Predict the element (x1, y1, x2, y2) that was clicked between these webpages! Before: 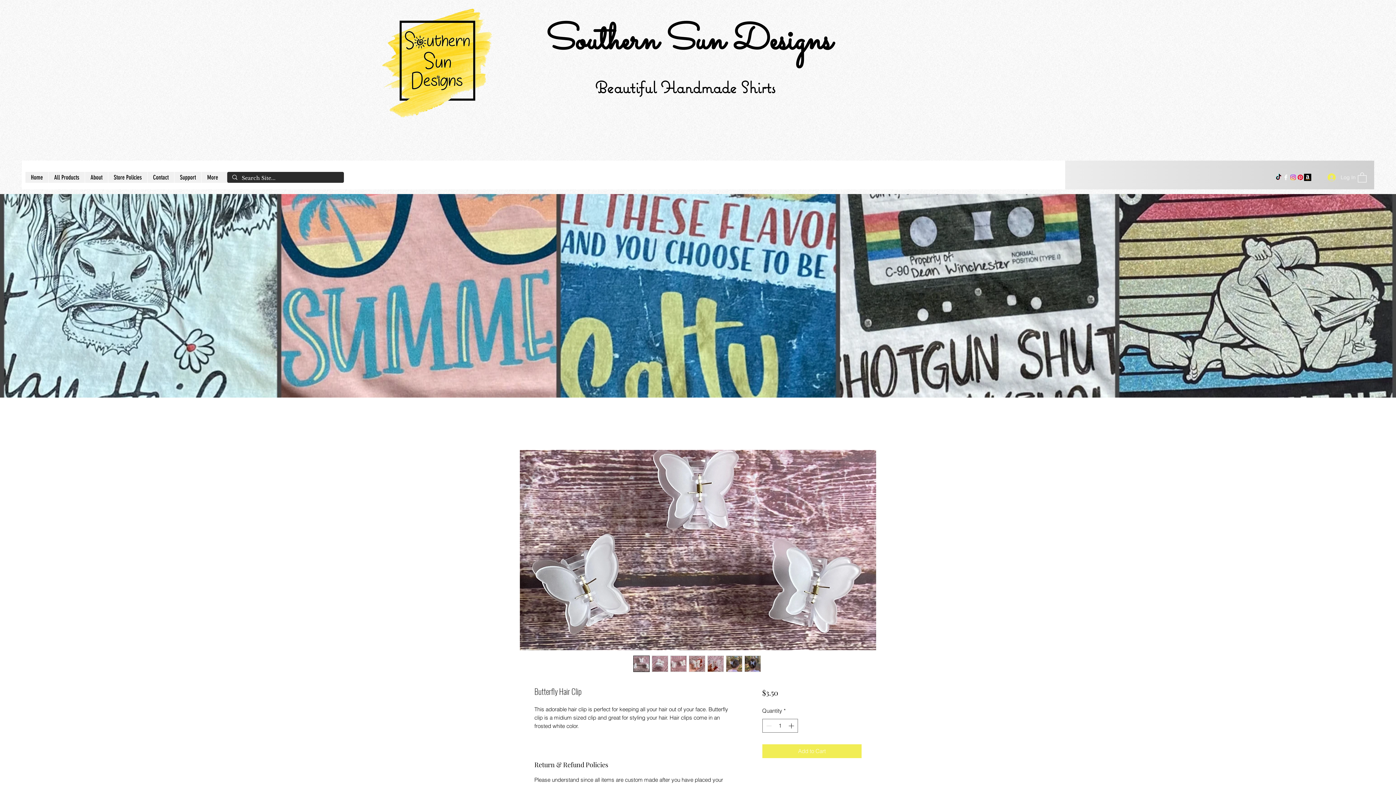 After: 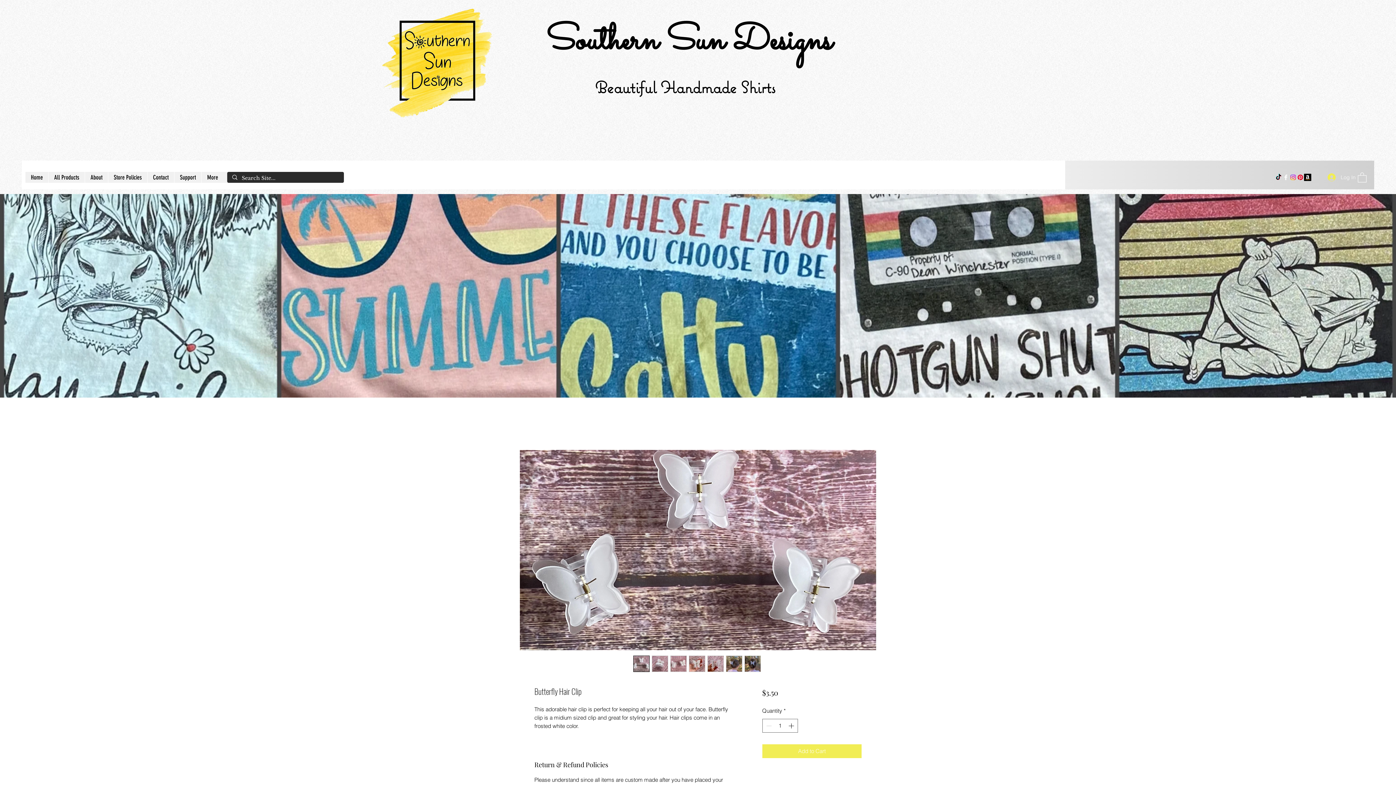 Action: bbox: (670, 655, 686, 672)